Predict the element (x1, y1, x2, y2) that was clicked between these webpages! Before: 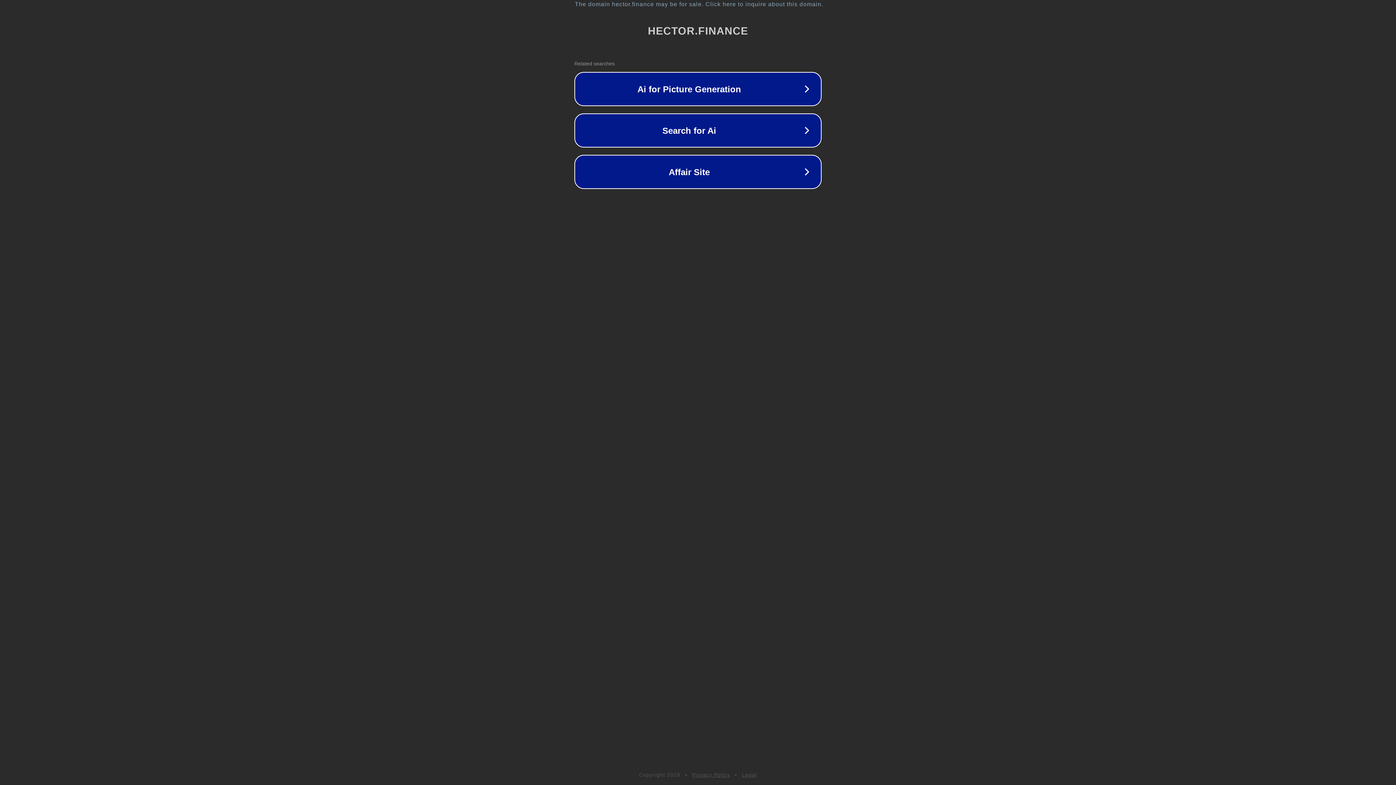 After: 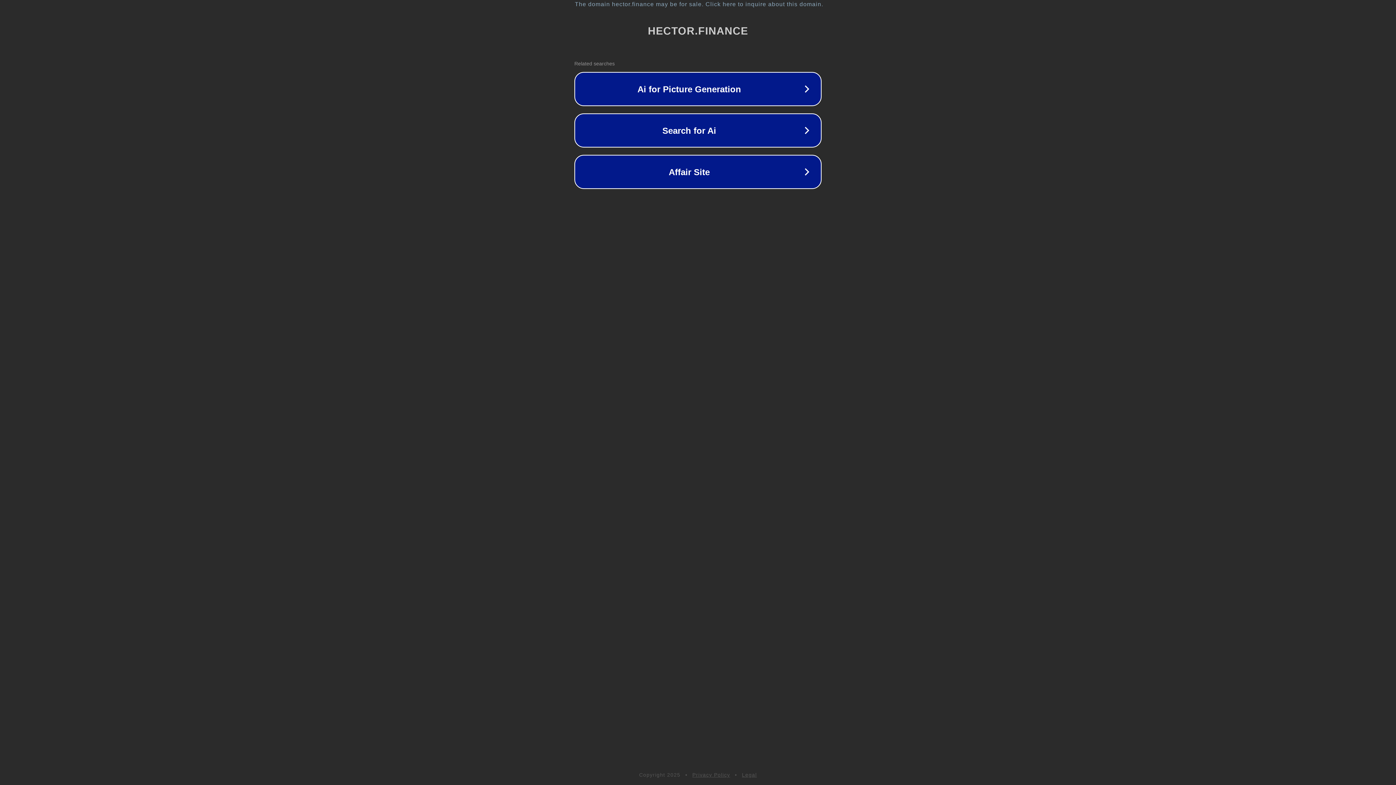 Action: bbox: (692, 772, 730, 778) label: Privacy Policy